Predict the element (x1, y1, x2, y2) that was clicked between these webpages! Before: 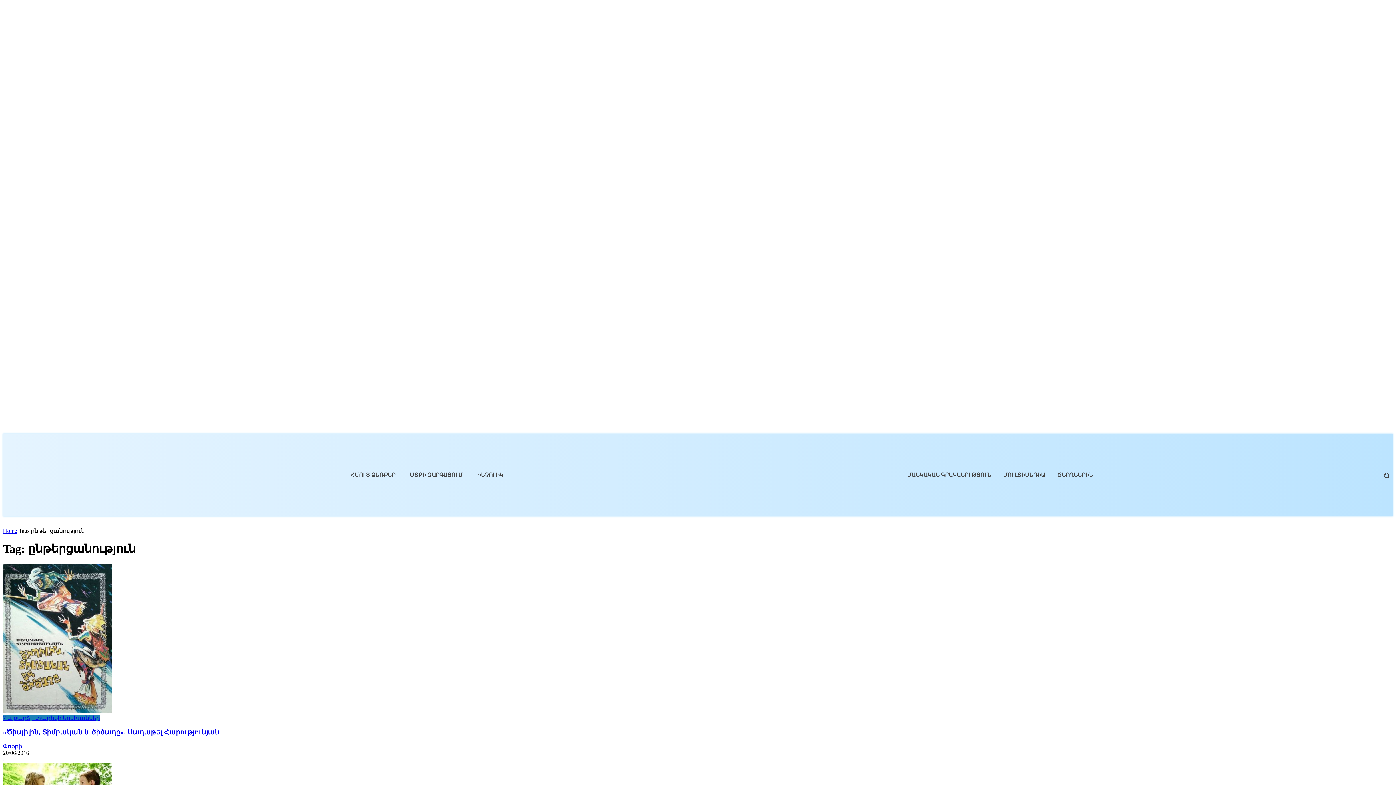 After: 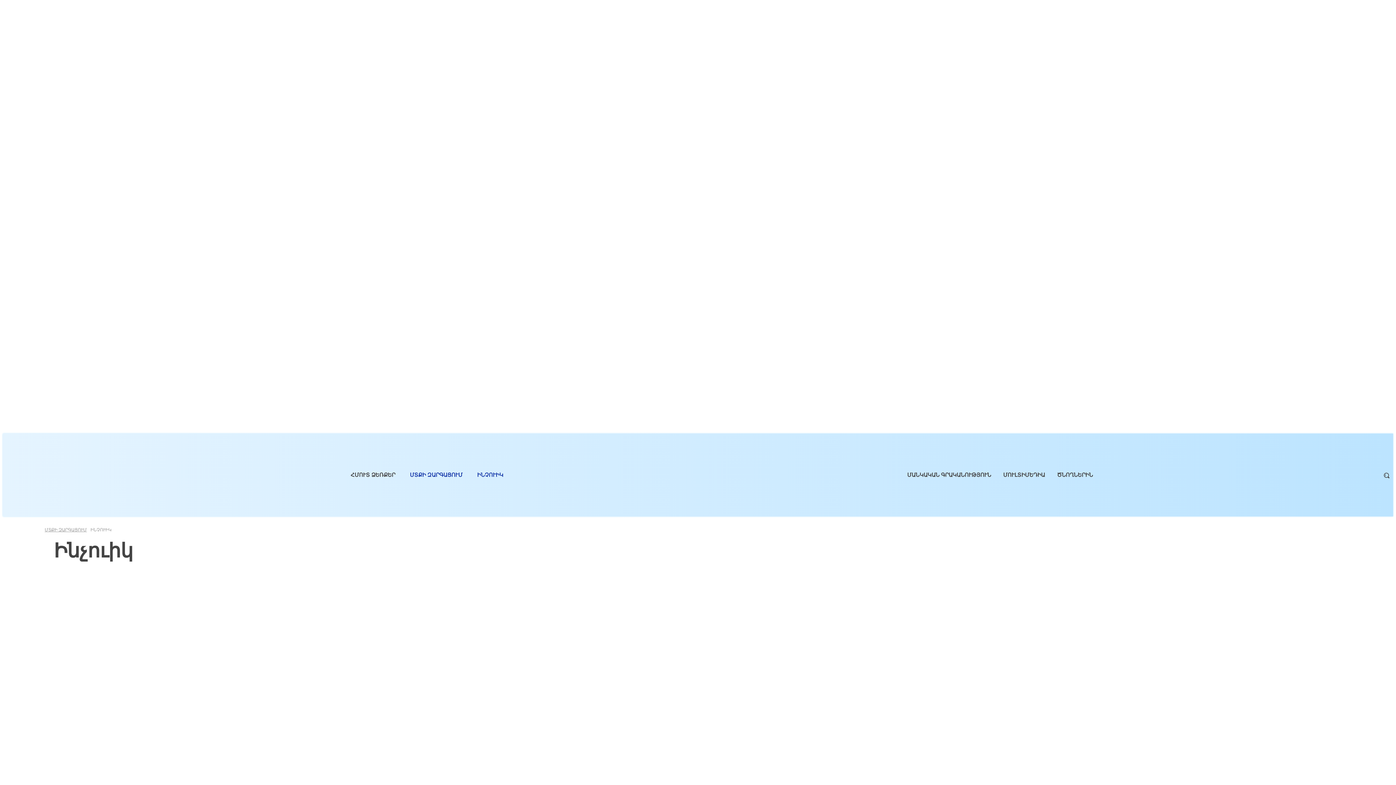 Action: bbox: (472, 460, 508, 489) label: ԻՆՉՈՒԻԿ